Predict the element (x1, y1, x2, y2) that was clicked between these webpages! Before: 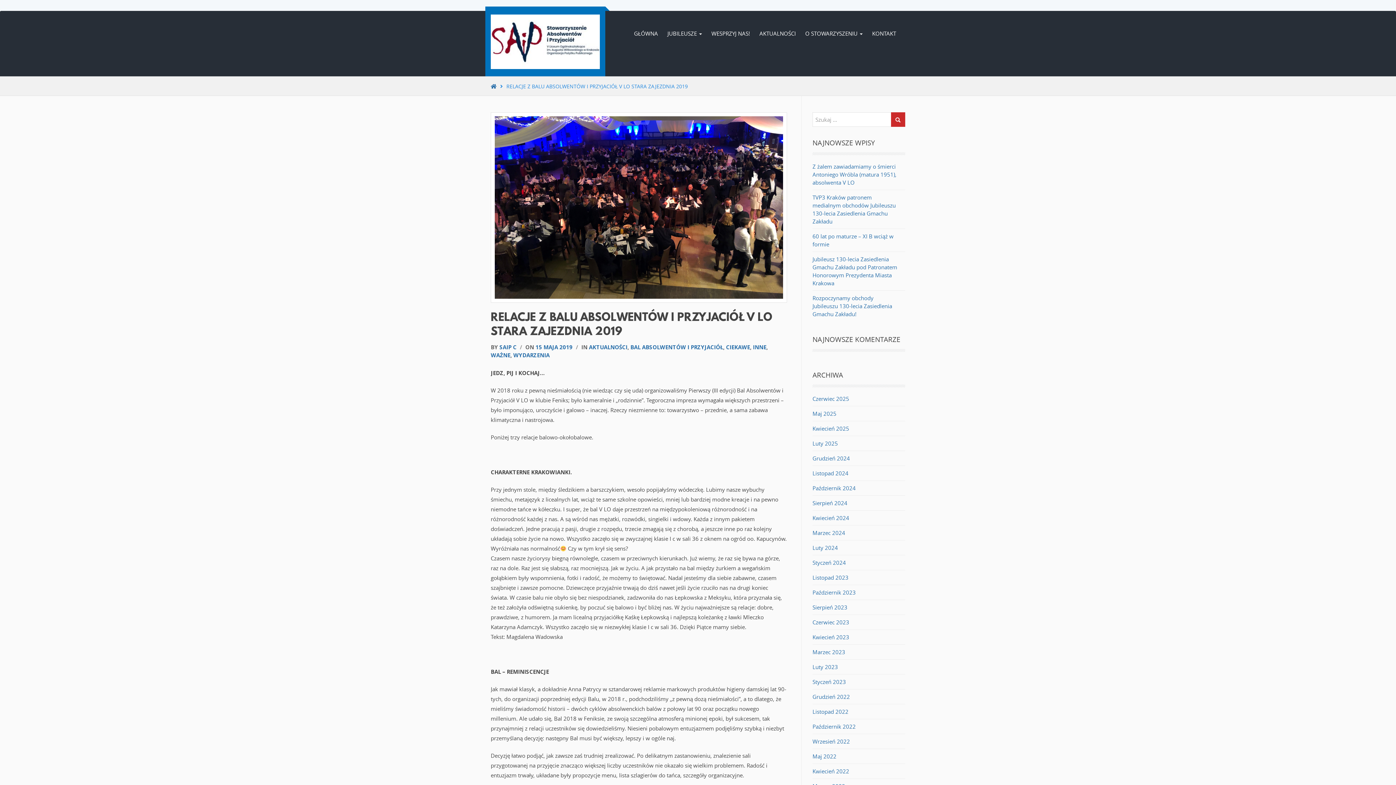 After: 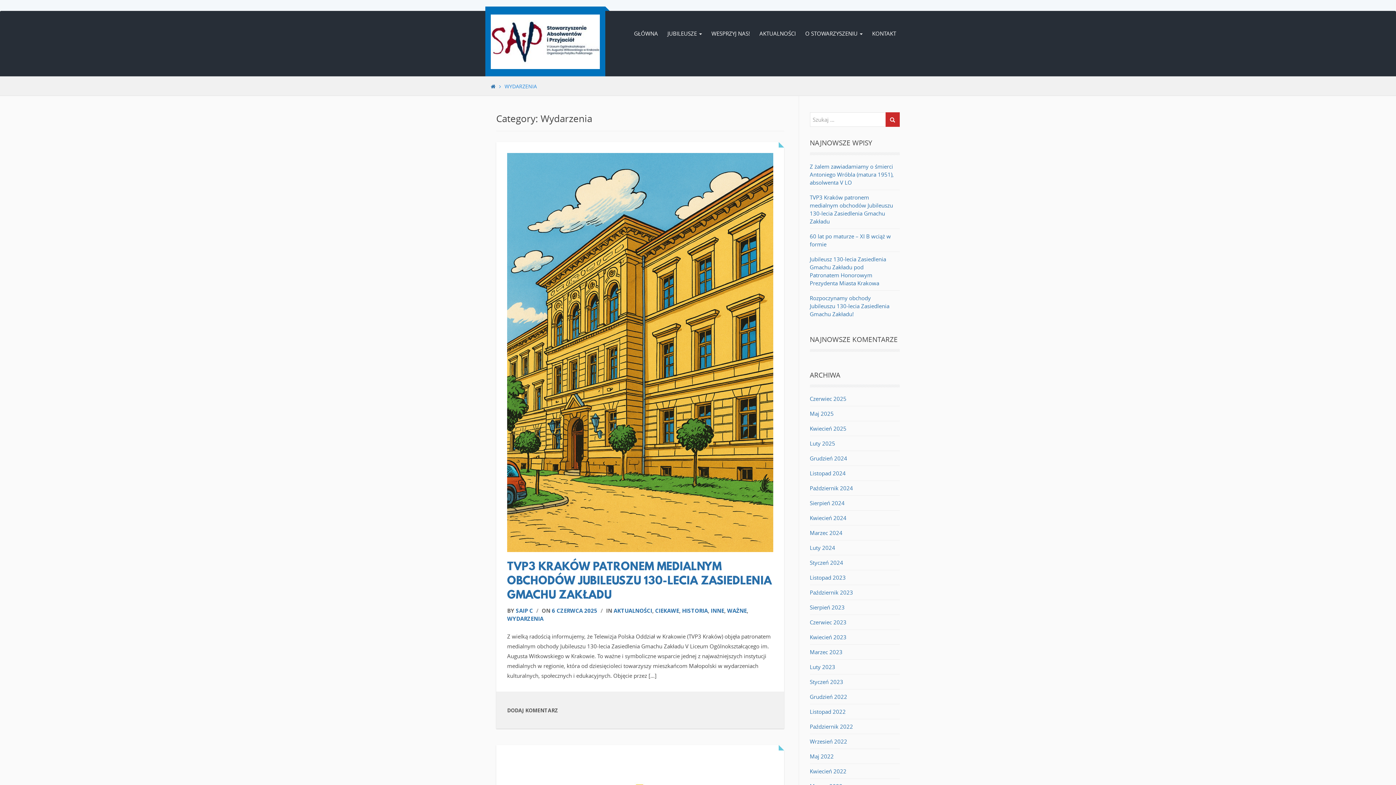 Action: bbox: (513, 351, 549, 358) label: WYDARZENIA